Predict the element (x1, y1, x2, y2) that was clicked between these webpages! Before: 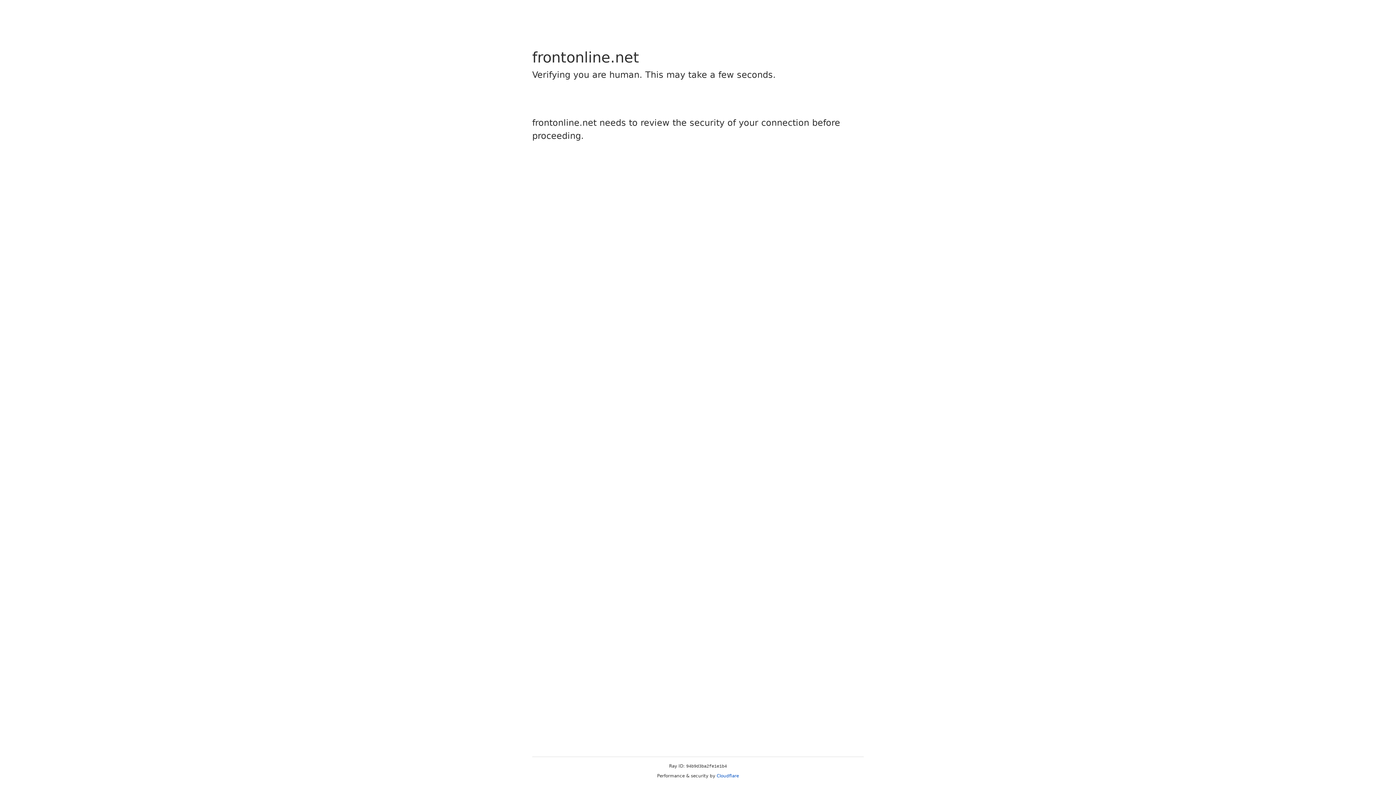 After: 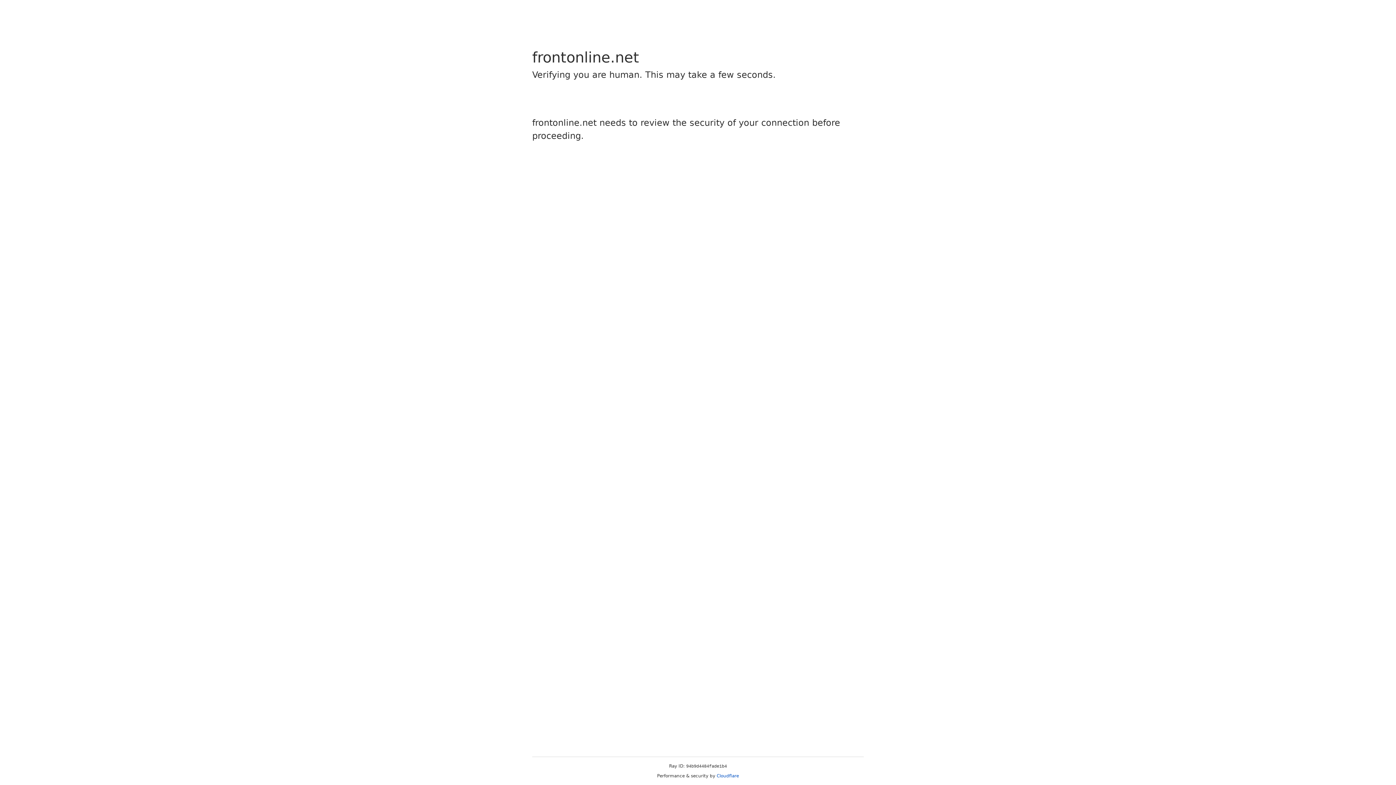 Action: label: Cloudflare bbox: (716, 773, 739, 778)